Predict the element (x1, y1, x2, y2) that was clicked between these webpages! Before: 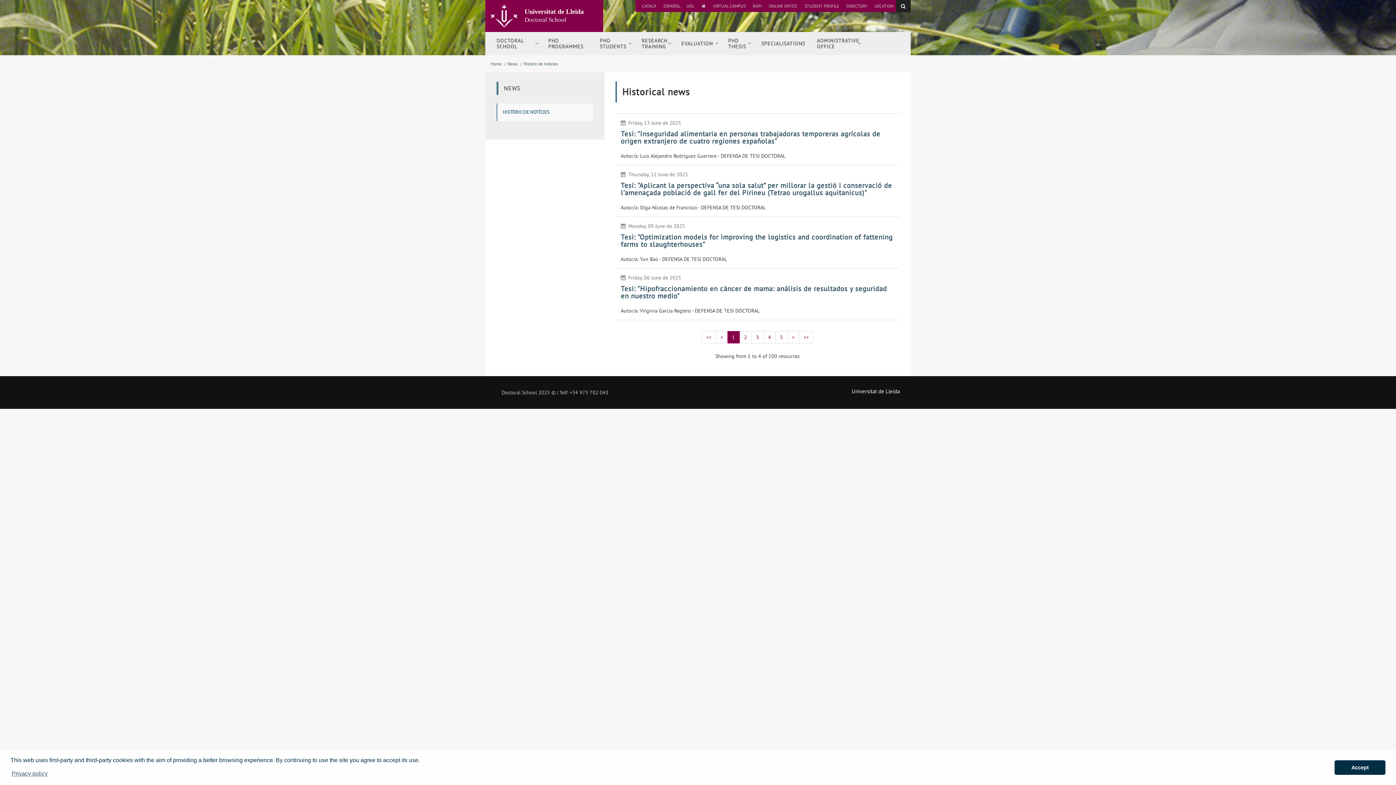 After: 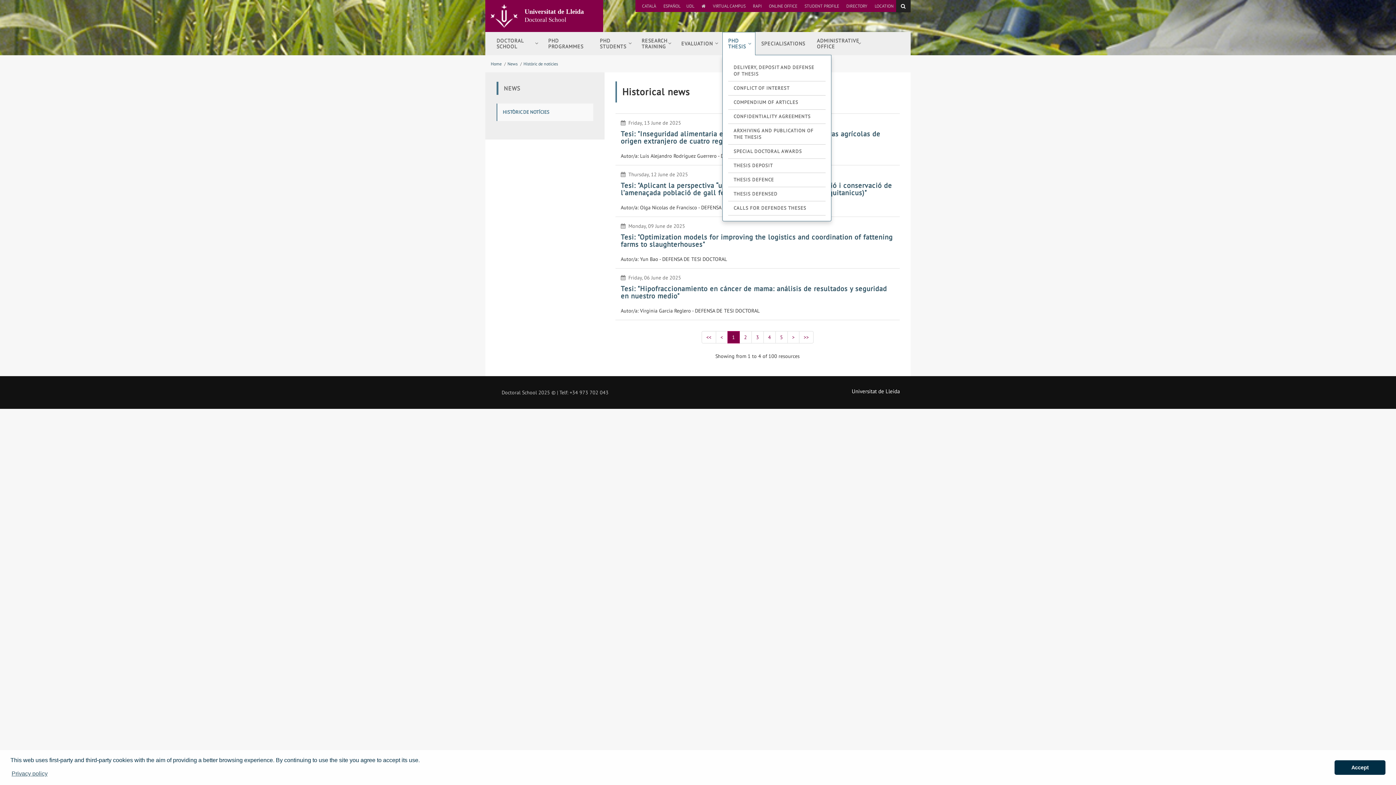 Action: label: PHD
THESIS
   bbox: (722, 32, 755, 55)